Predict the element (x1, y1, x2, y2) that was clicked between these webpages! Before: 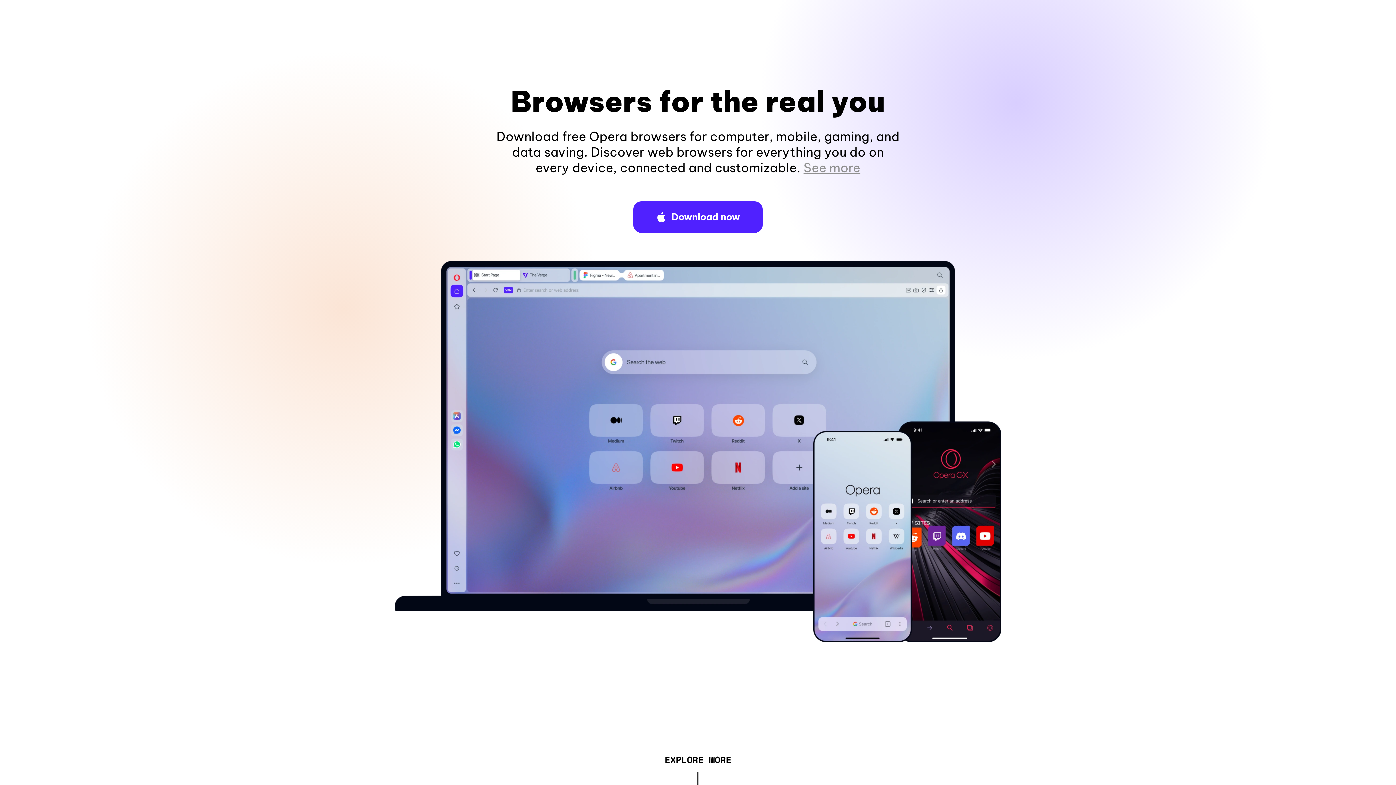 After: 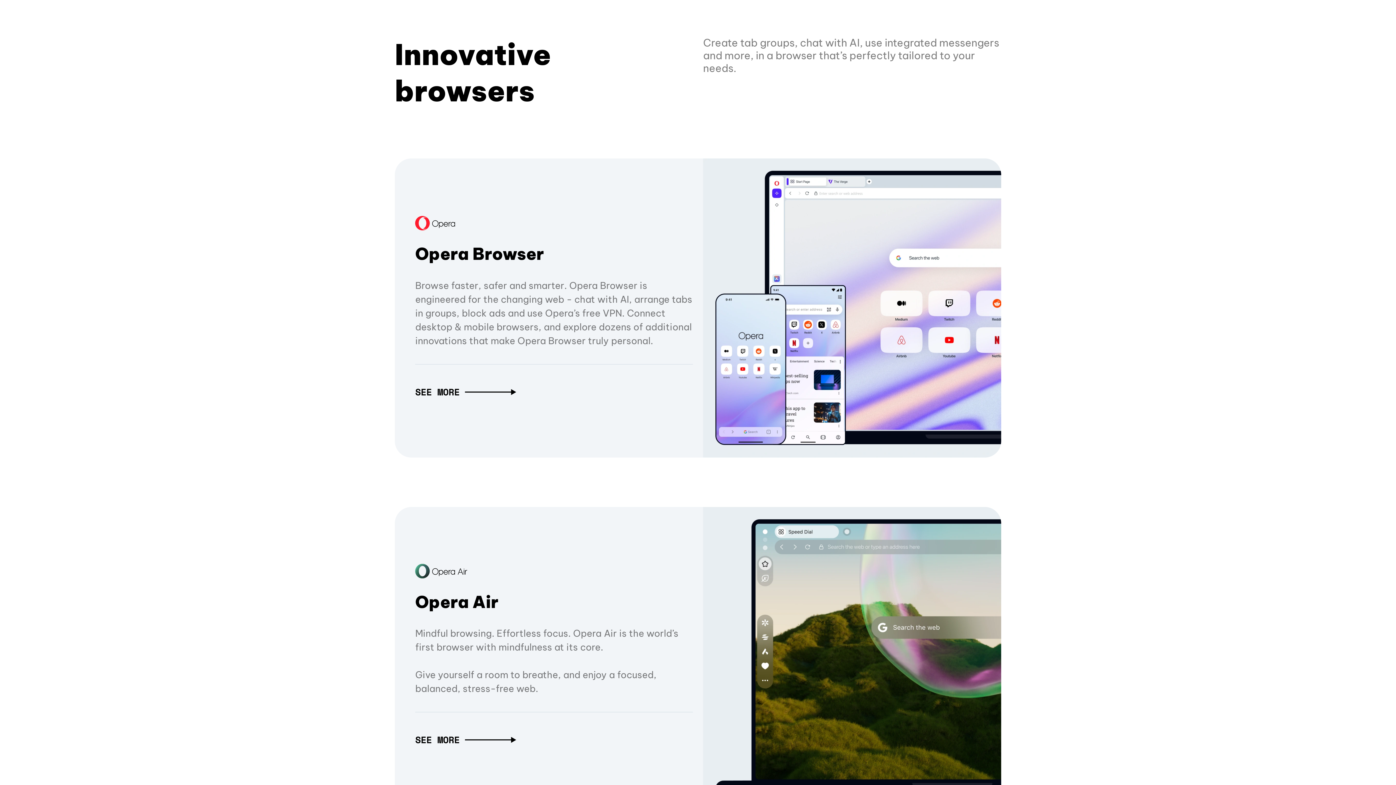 Action: bbox: (664, 757, 731, 765) label: EXPLORE MORE